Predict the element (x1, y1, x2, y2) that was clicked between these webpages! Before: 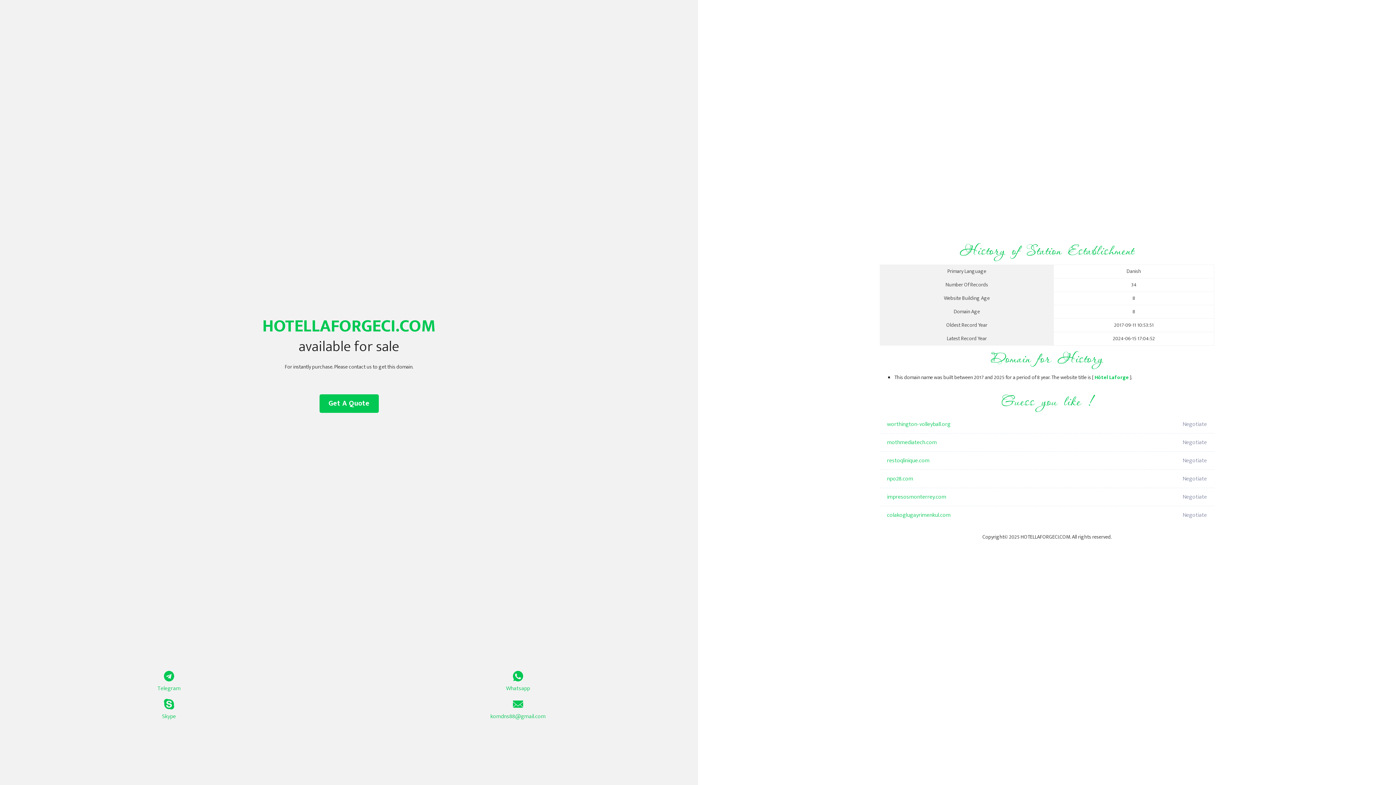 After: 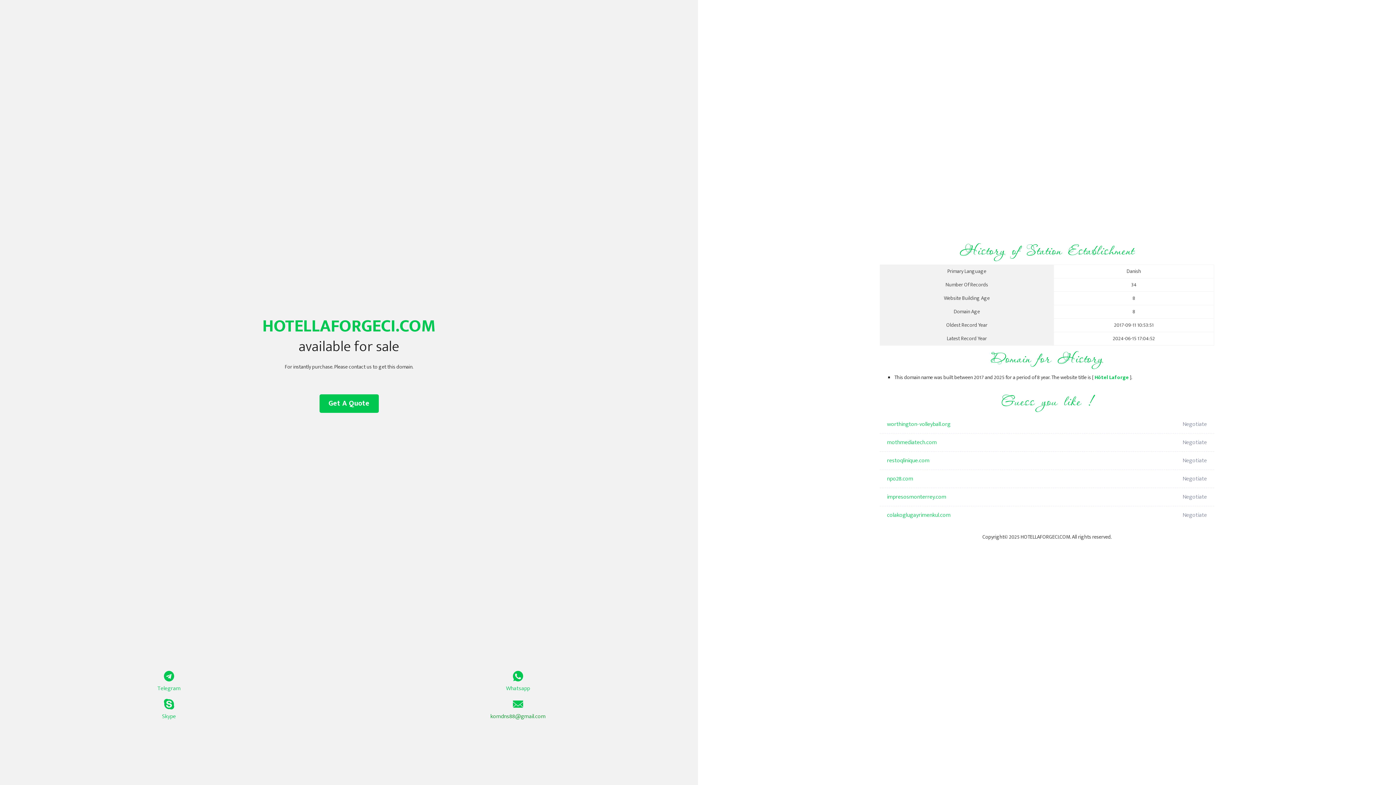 Action: bbox: (349, 699, 687, 721) label: komdns88@gmail.com